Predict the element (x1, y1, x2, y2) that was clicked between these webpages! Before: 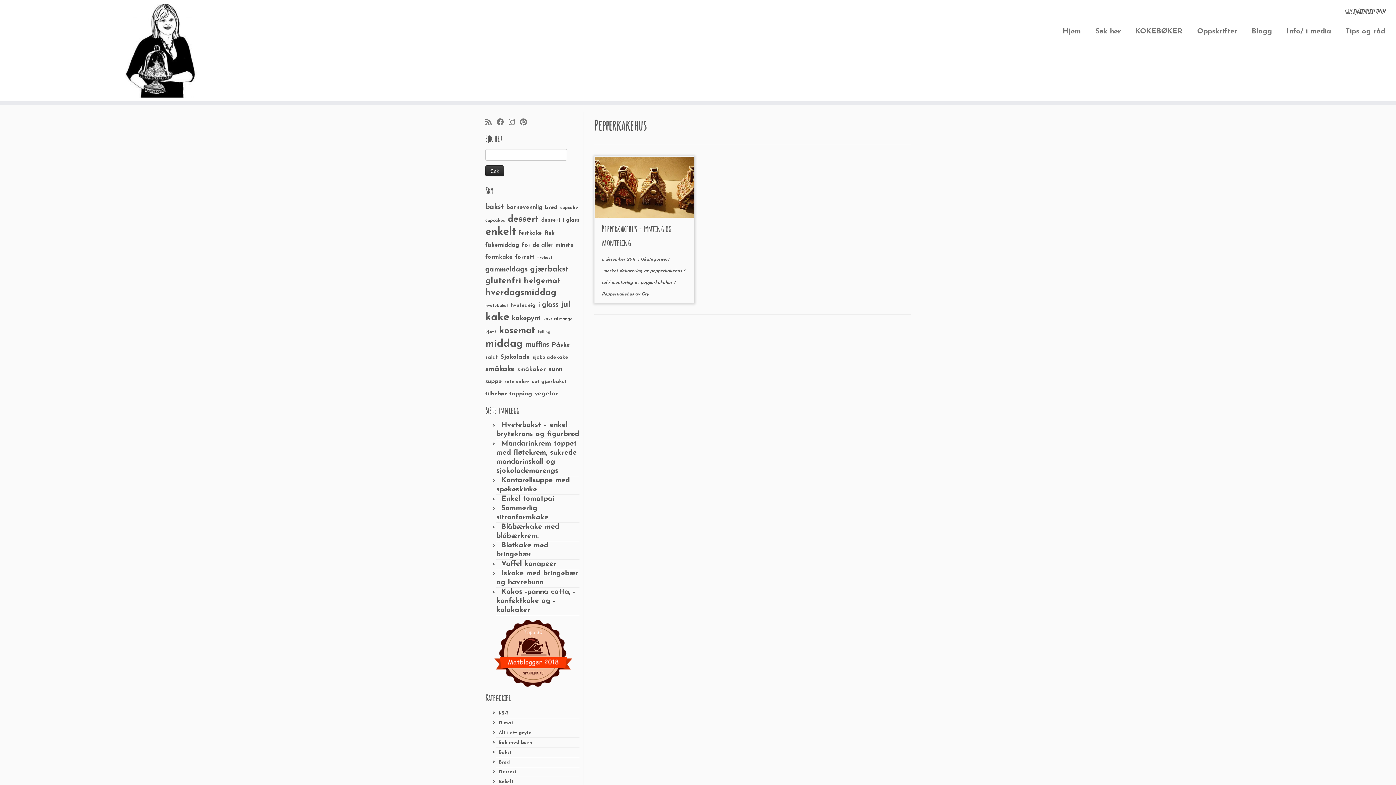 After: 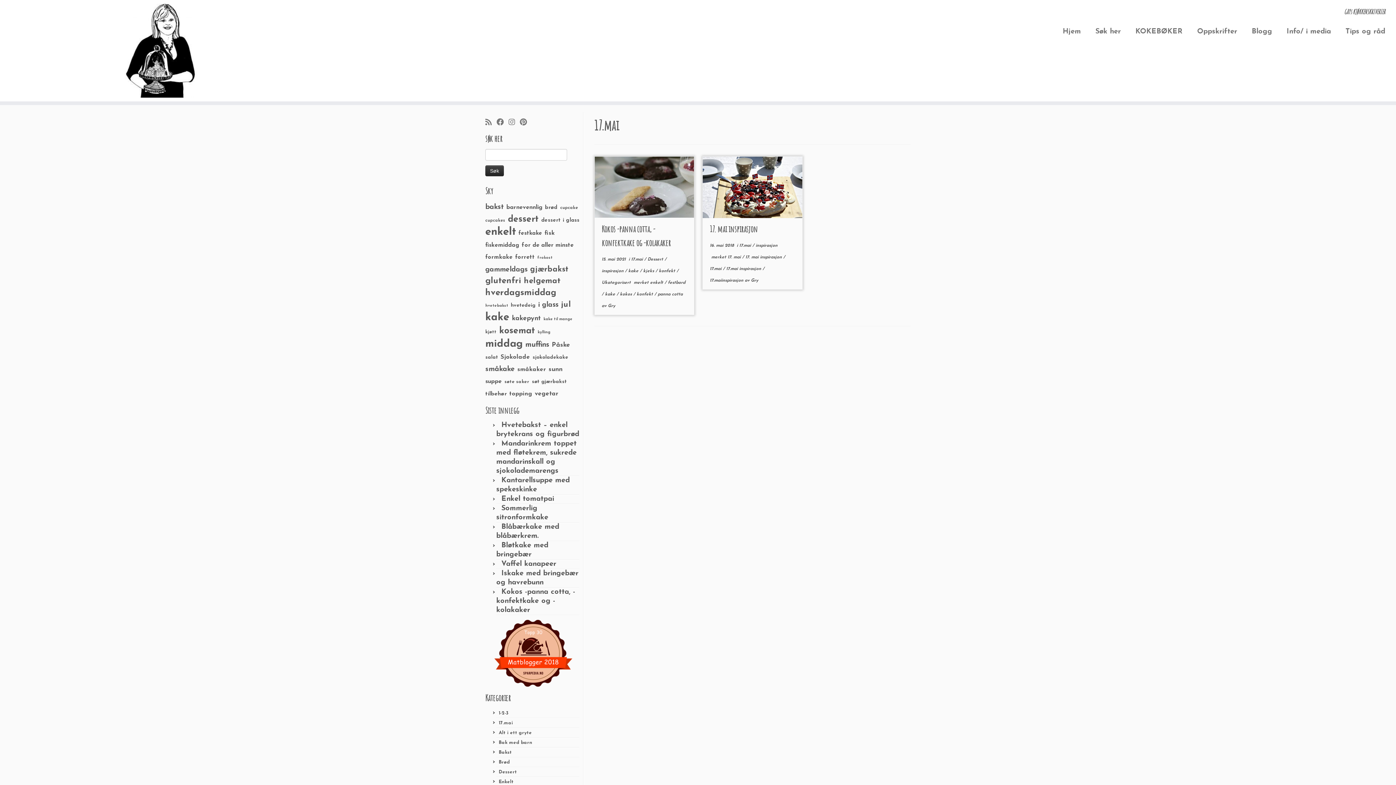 Action: bbox: (498, 720, 513, 725) label: 17.mai